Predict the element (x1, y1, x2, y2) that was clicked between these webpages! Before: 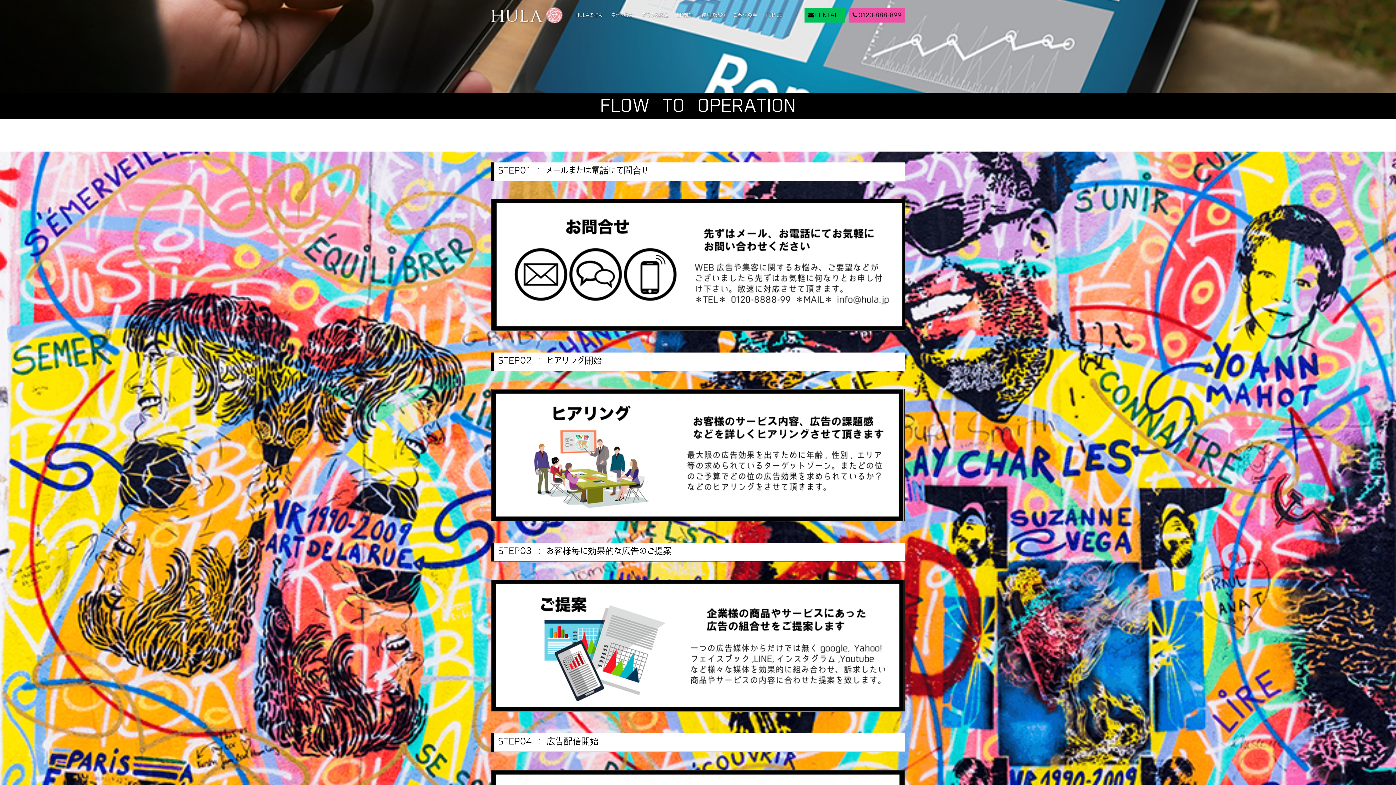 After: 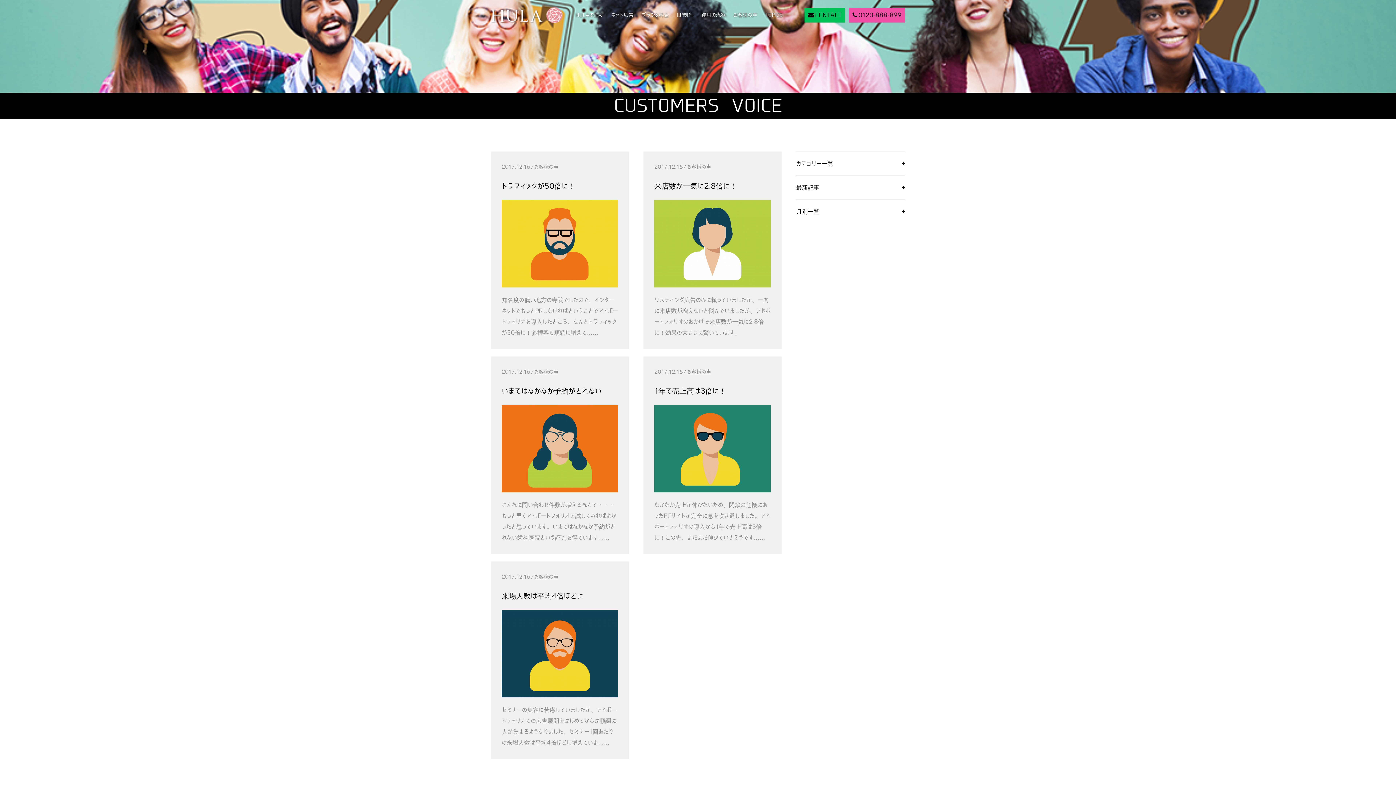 Action: label: お客様の声 bbox: (733, 7, 757, 23)